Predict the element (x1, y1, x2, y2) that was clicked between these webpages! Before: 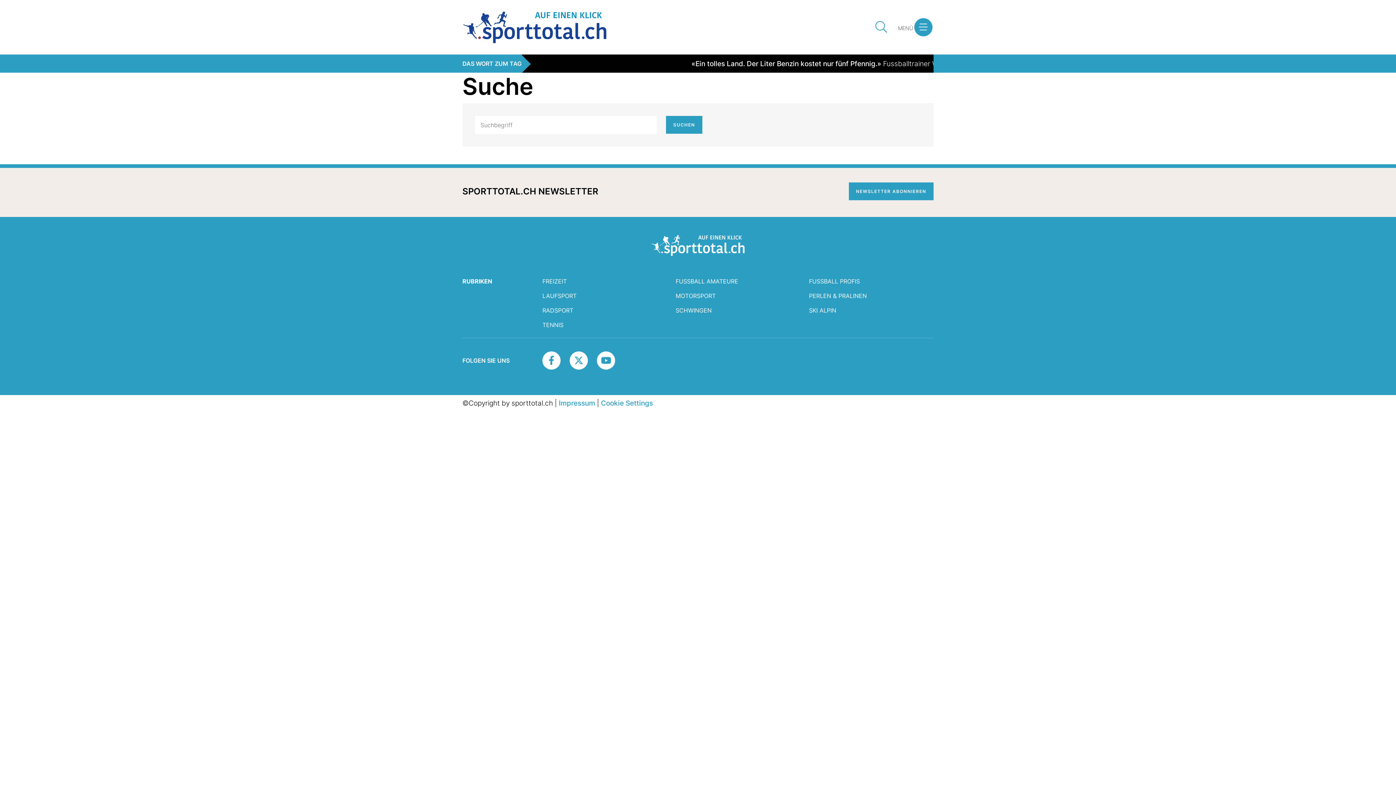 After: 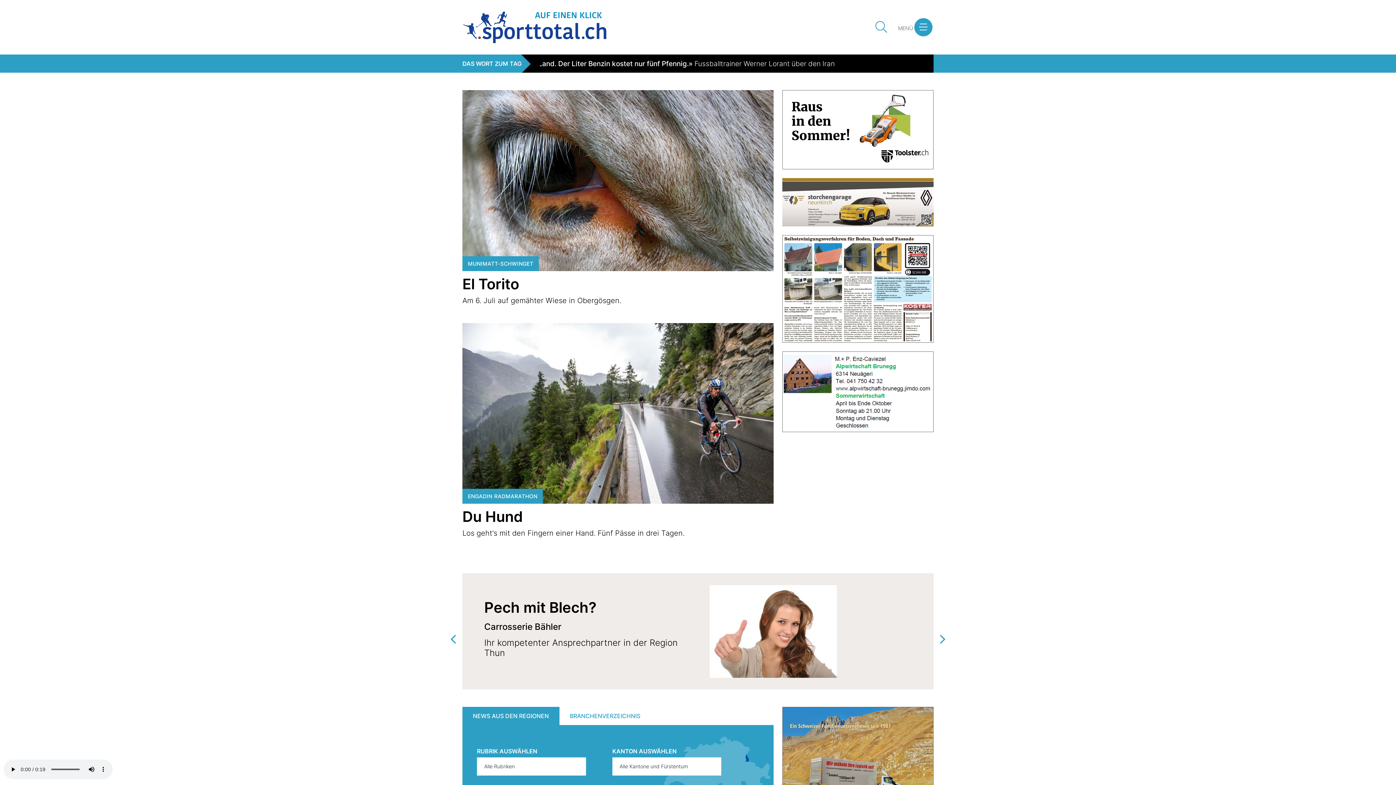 Action: bbox: (462, 23, 608, 30)